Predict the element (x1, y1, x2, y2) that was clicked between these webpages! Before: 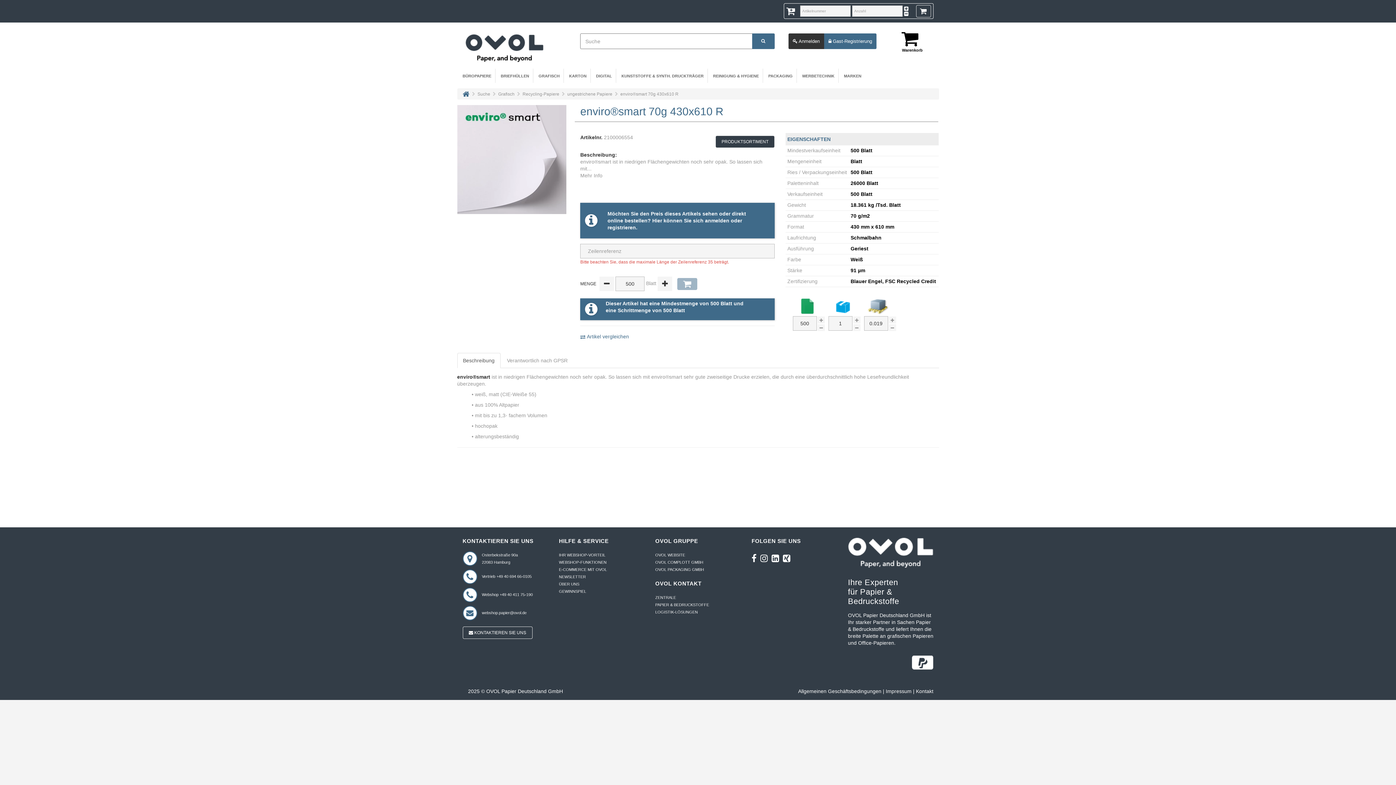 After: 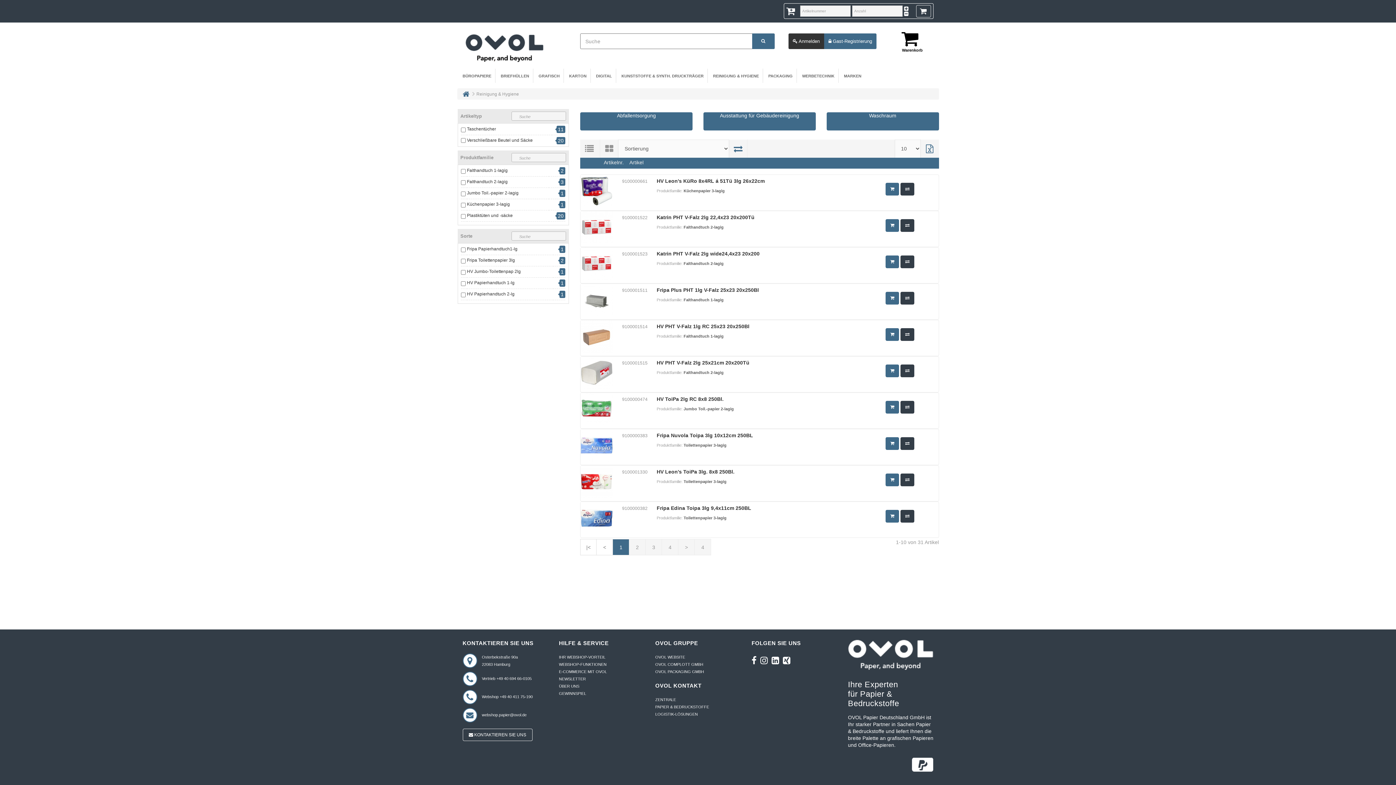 Action: label: REINIGUNG & HYGIENE bbox: (709, 68, 762, 82)